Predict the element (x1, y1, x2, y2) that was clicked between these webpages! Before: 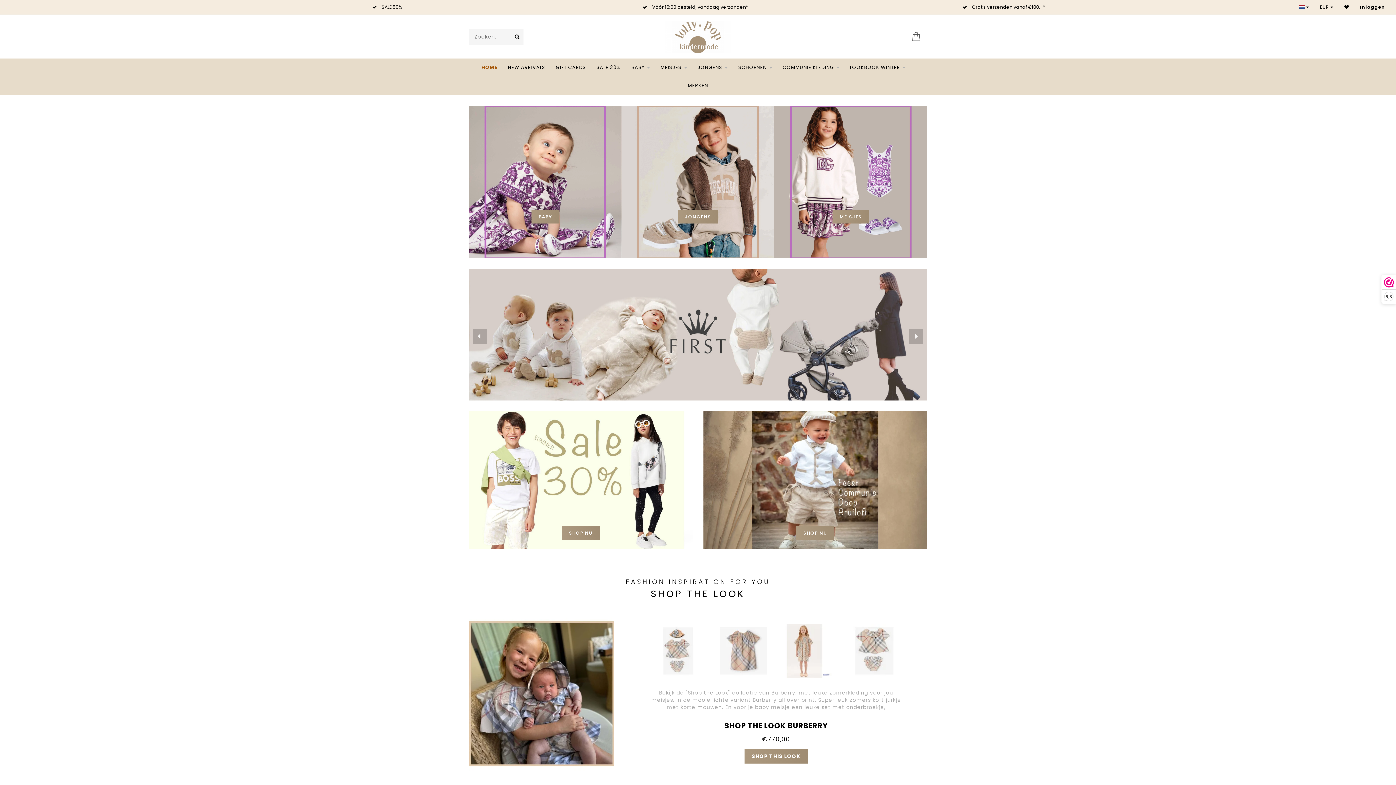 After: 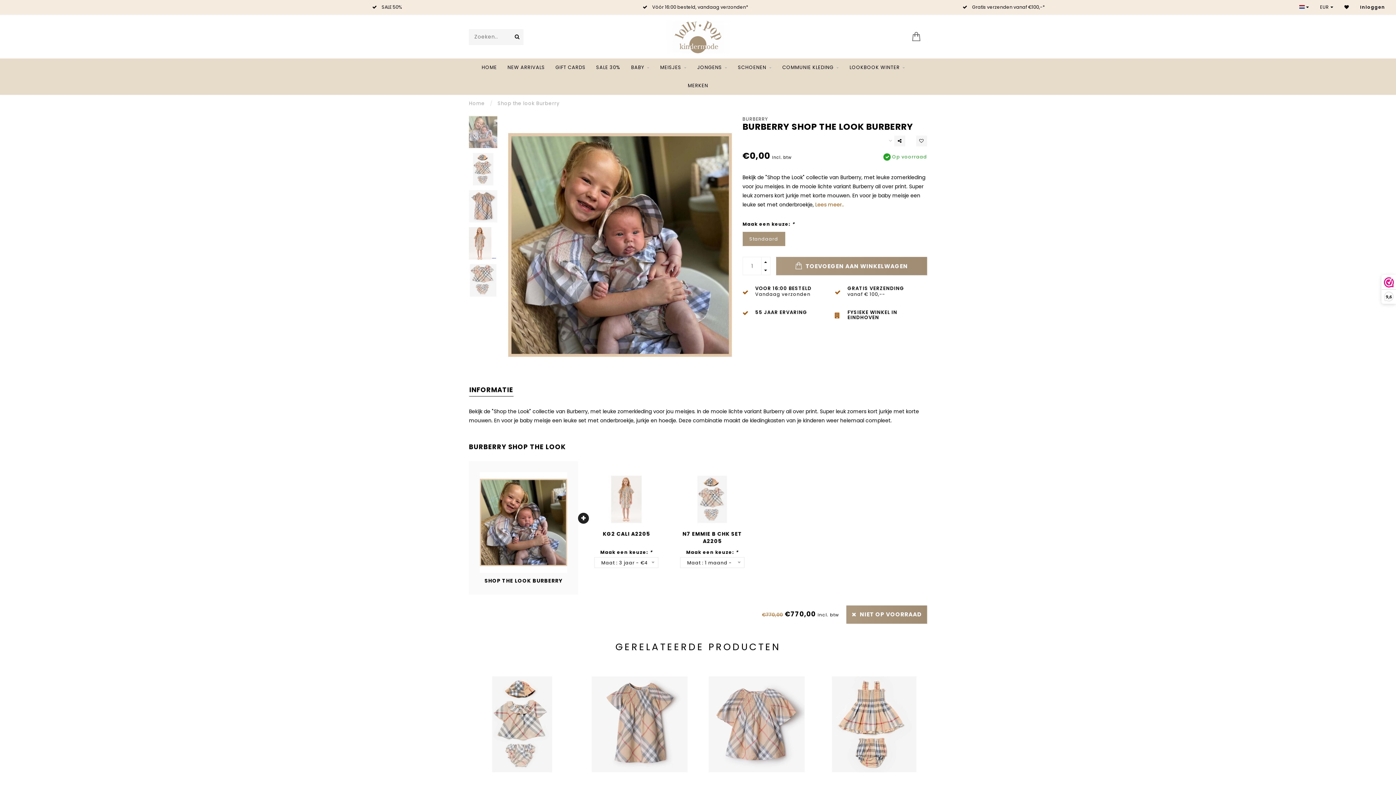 Action: bbox: (469, 689, 614, 697)